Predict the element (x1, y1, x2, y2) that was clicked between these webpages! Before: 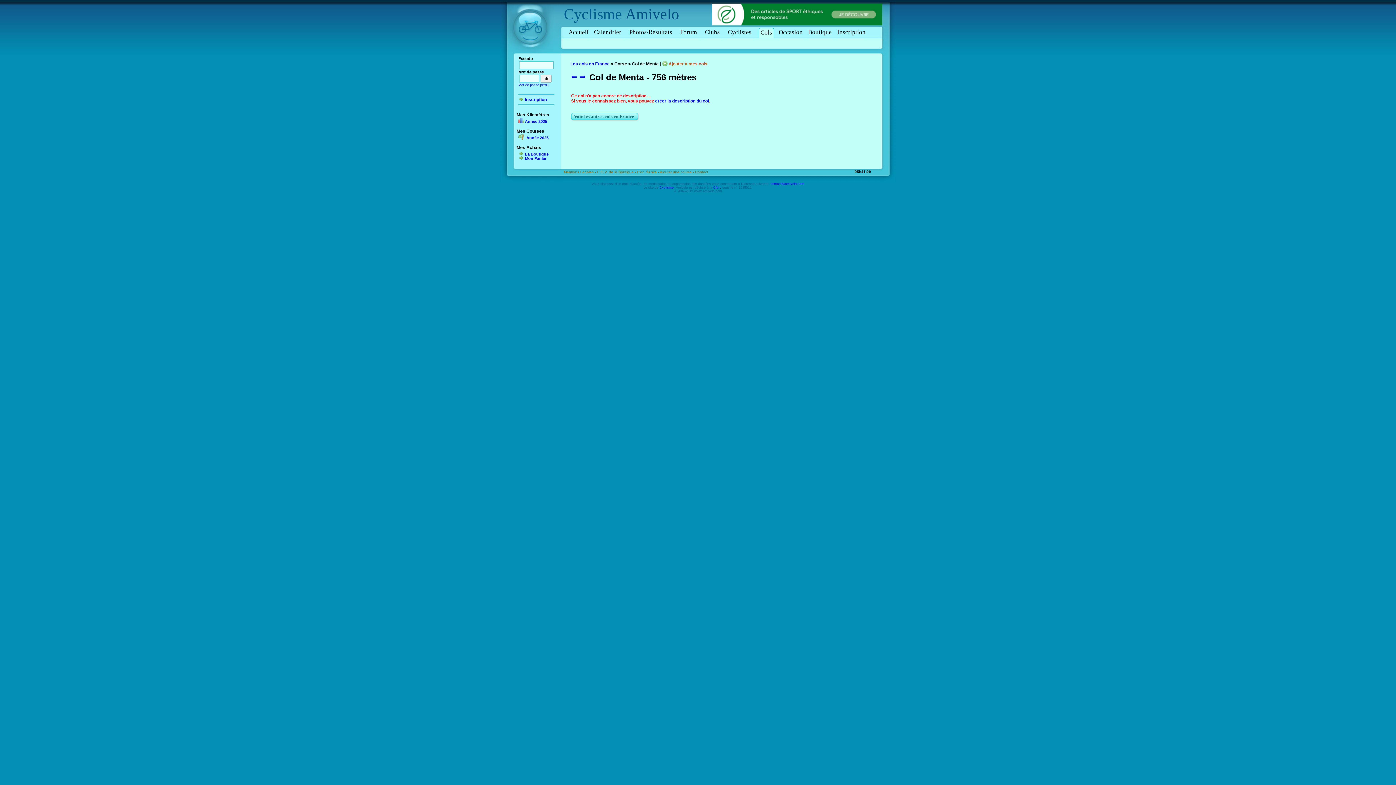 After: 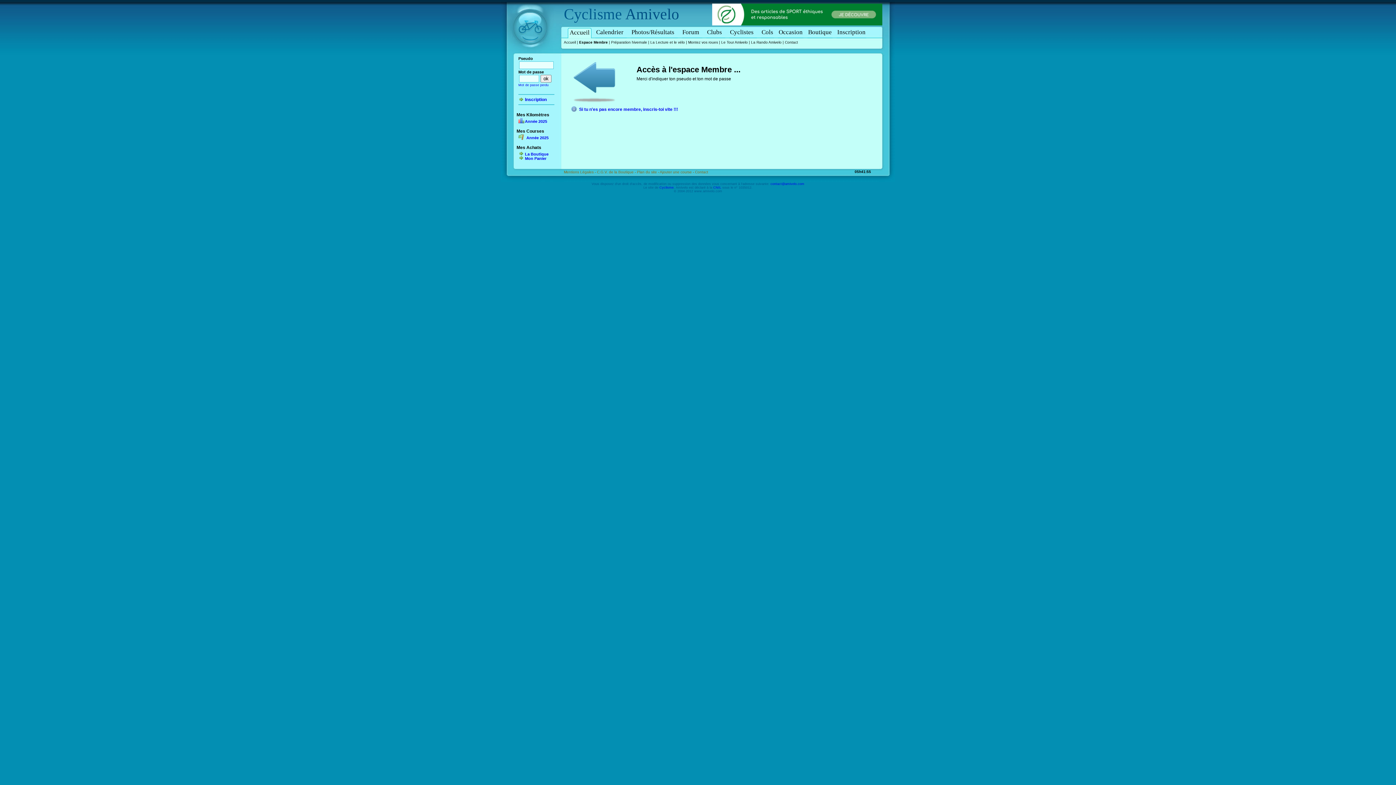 Action: bbox: (518, 117, 547, 123) label: Année 2025